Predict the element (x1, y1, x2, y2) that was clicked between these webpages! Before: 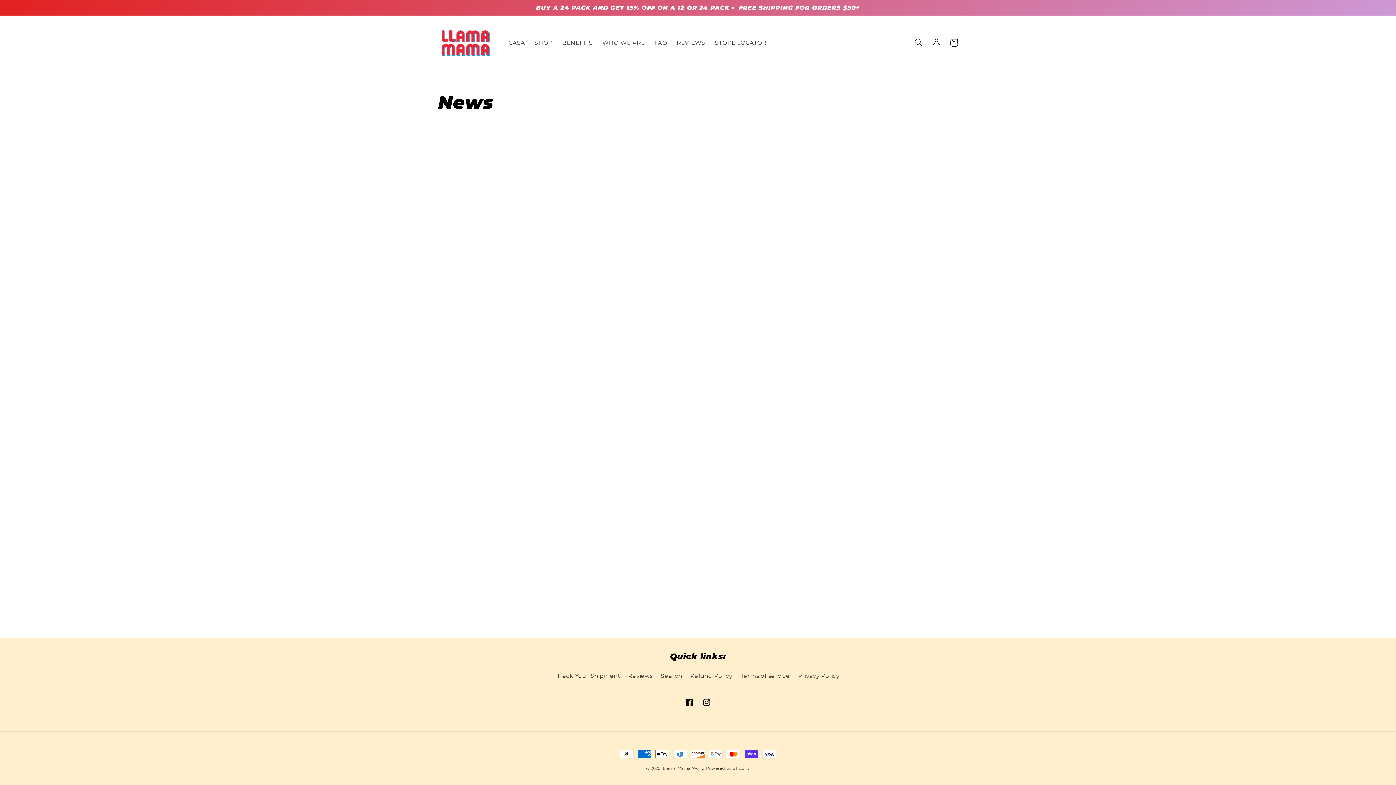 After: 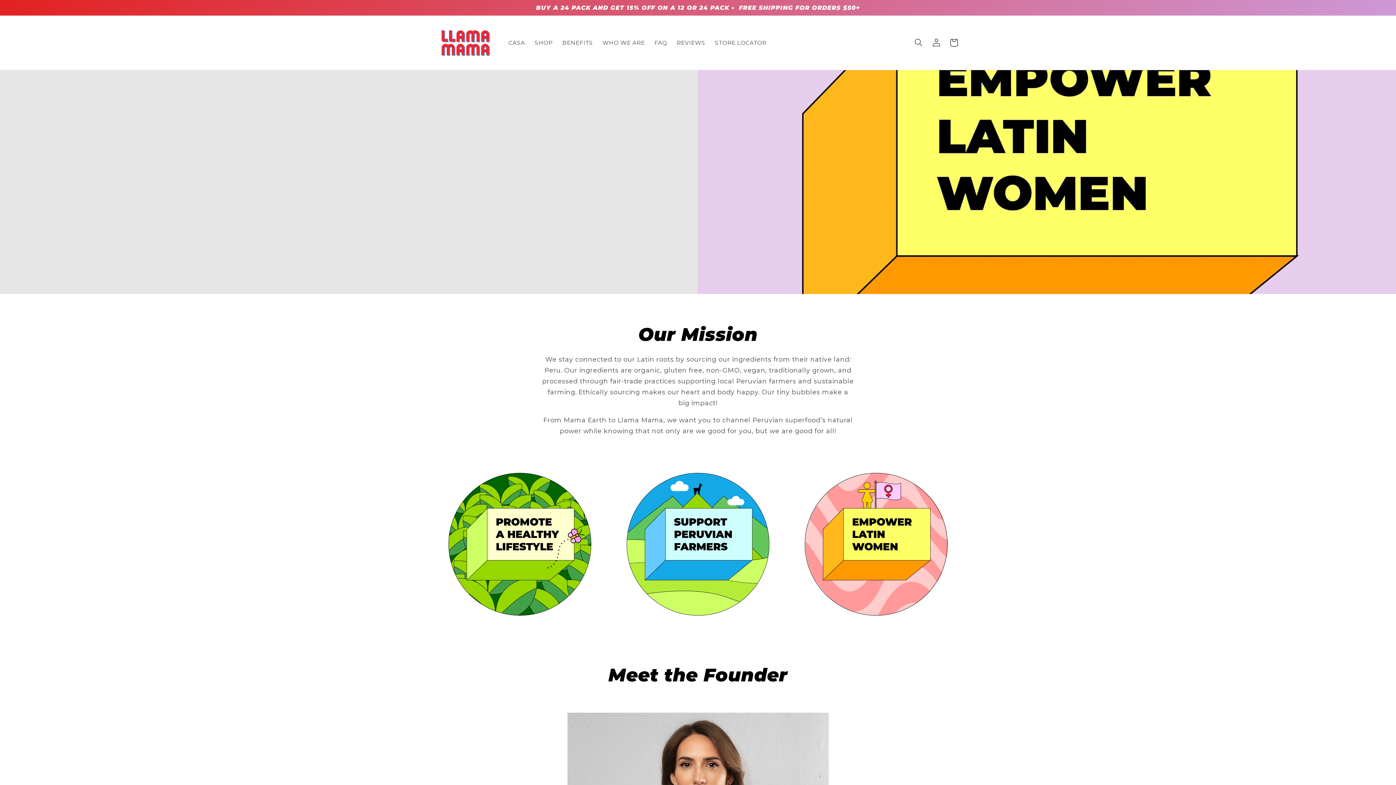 Action: bbox: (597, 34, 649, 50) label: WHO WE ARE